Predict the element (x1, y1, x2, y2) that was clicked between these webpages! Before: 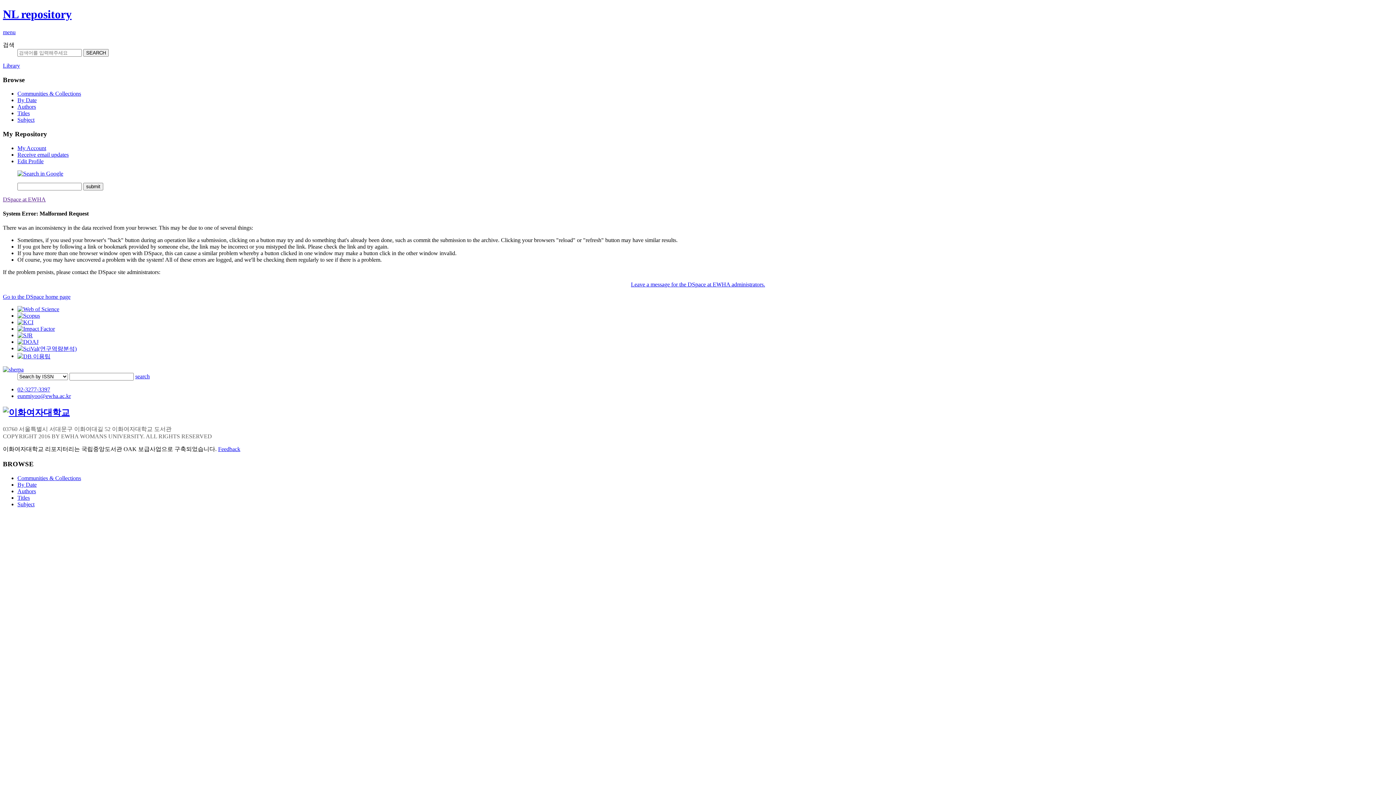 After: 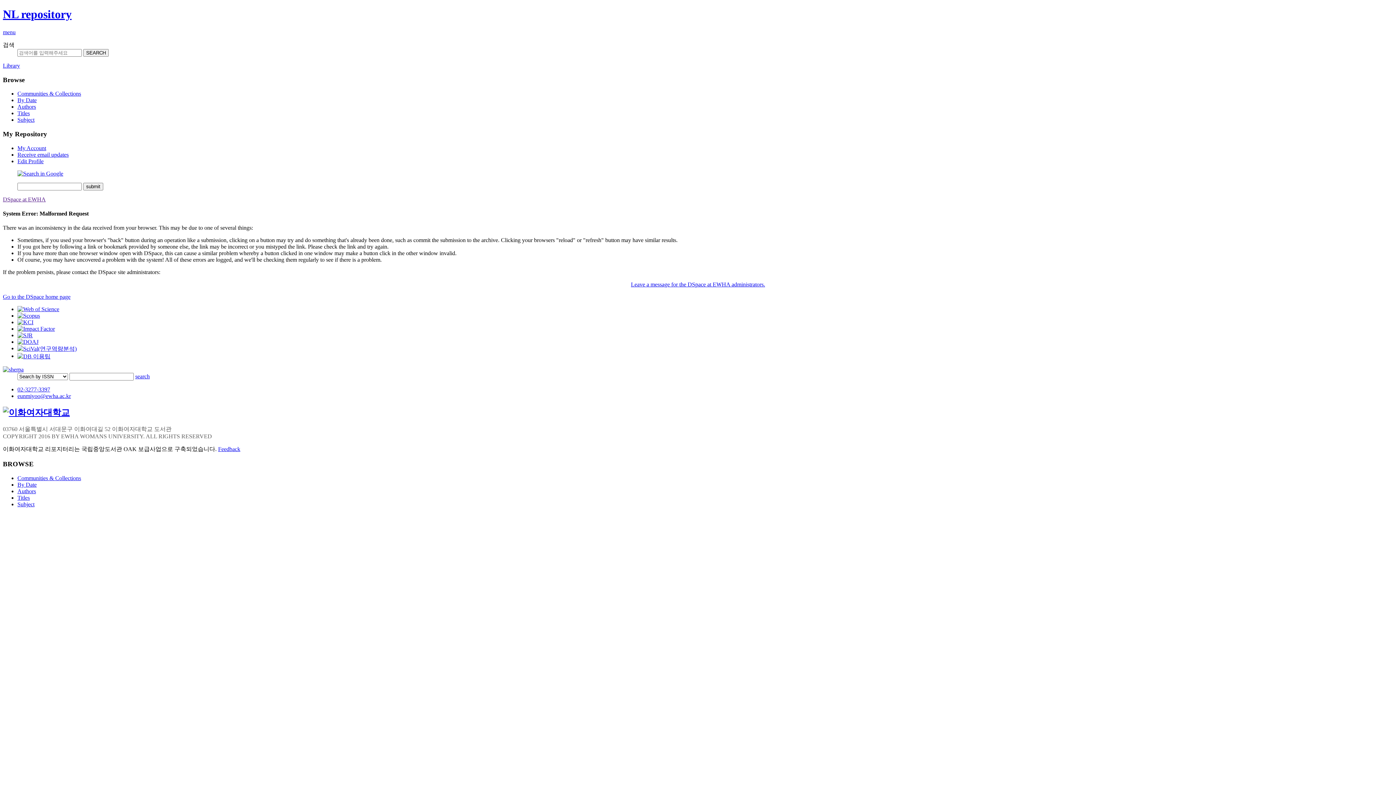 Action: label: DSpace at EWHA bbox: (2, 196, 45, 202)